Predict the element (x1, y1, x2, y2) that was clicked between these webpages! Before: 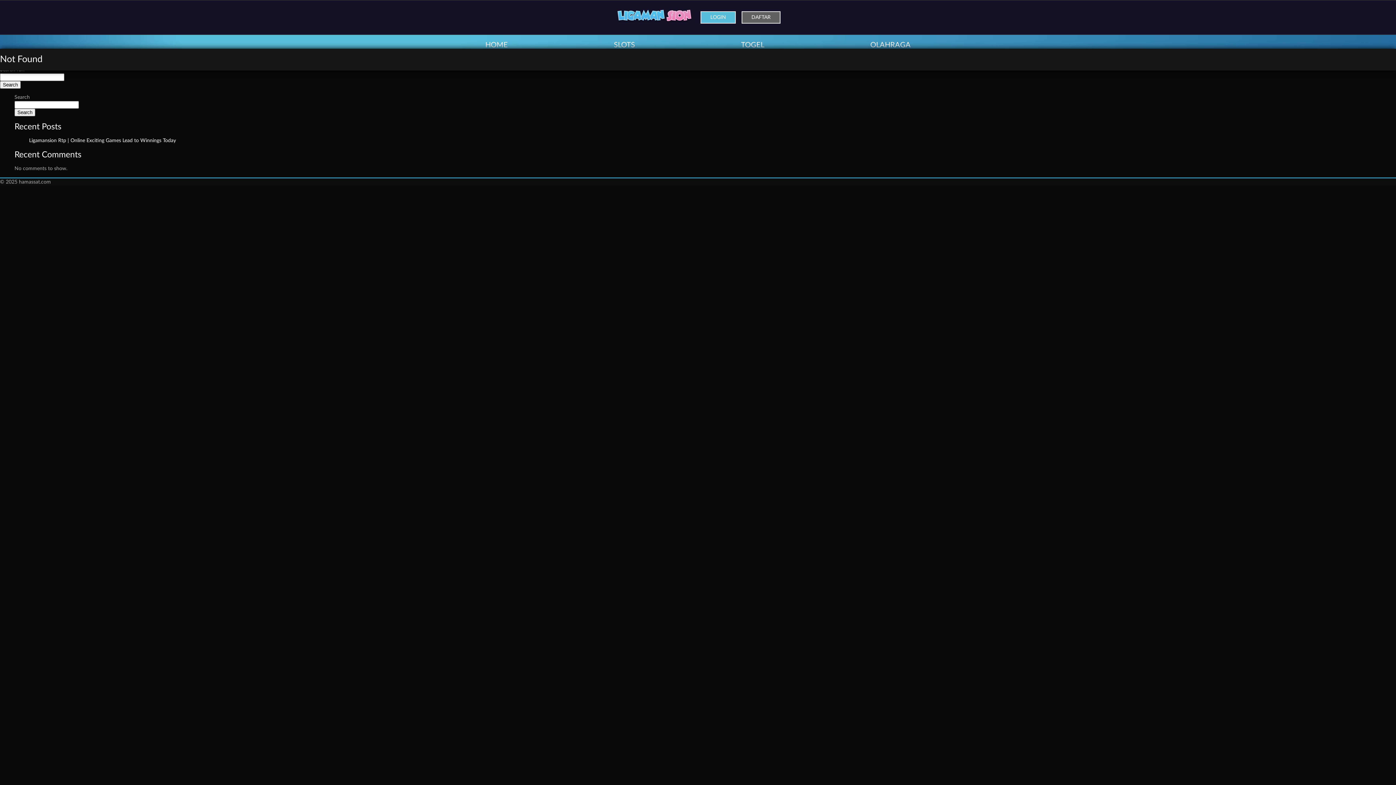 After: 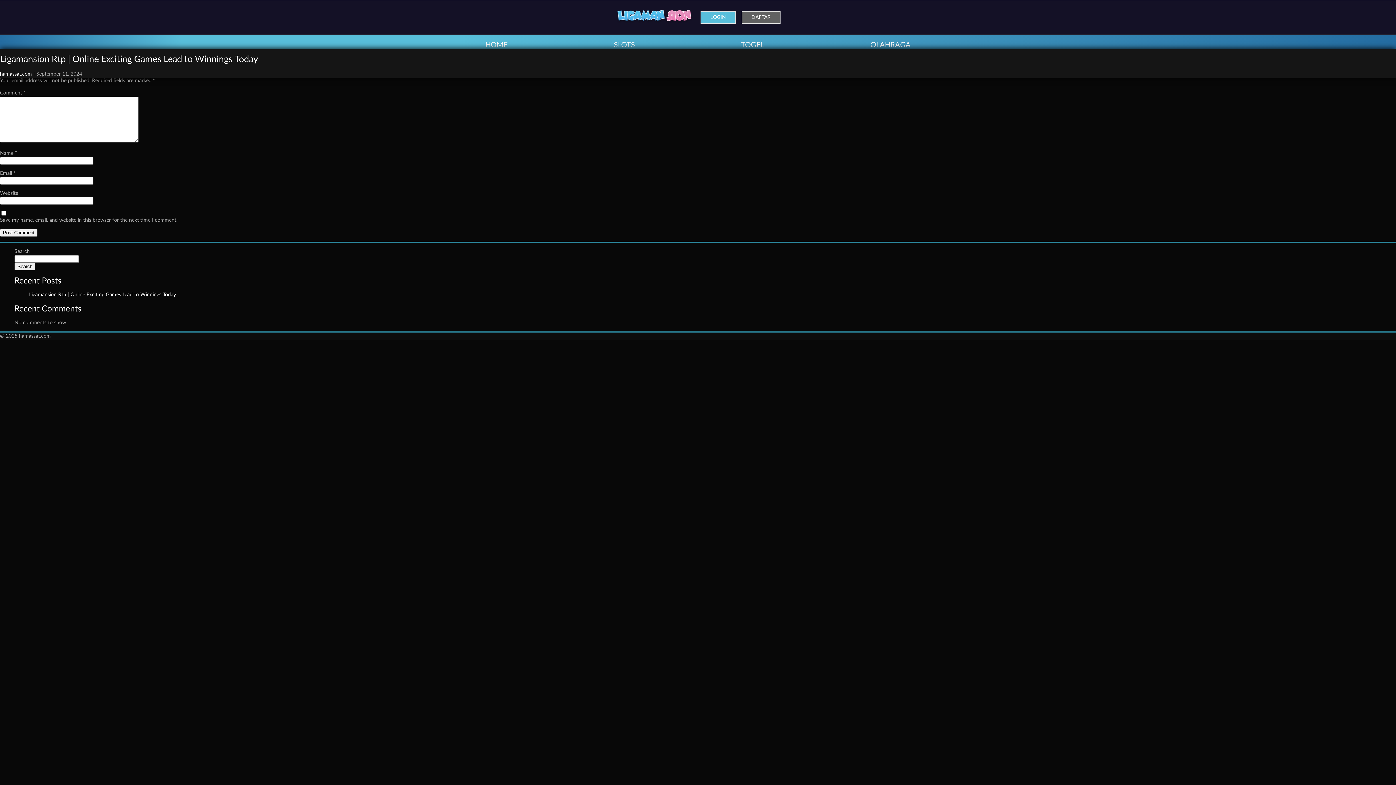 Action: label: Ligamansion Rtp | Online Exciting Games Lead to Winnings Today bbox: (29, 138, 176, 143)